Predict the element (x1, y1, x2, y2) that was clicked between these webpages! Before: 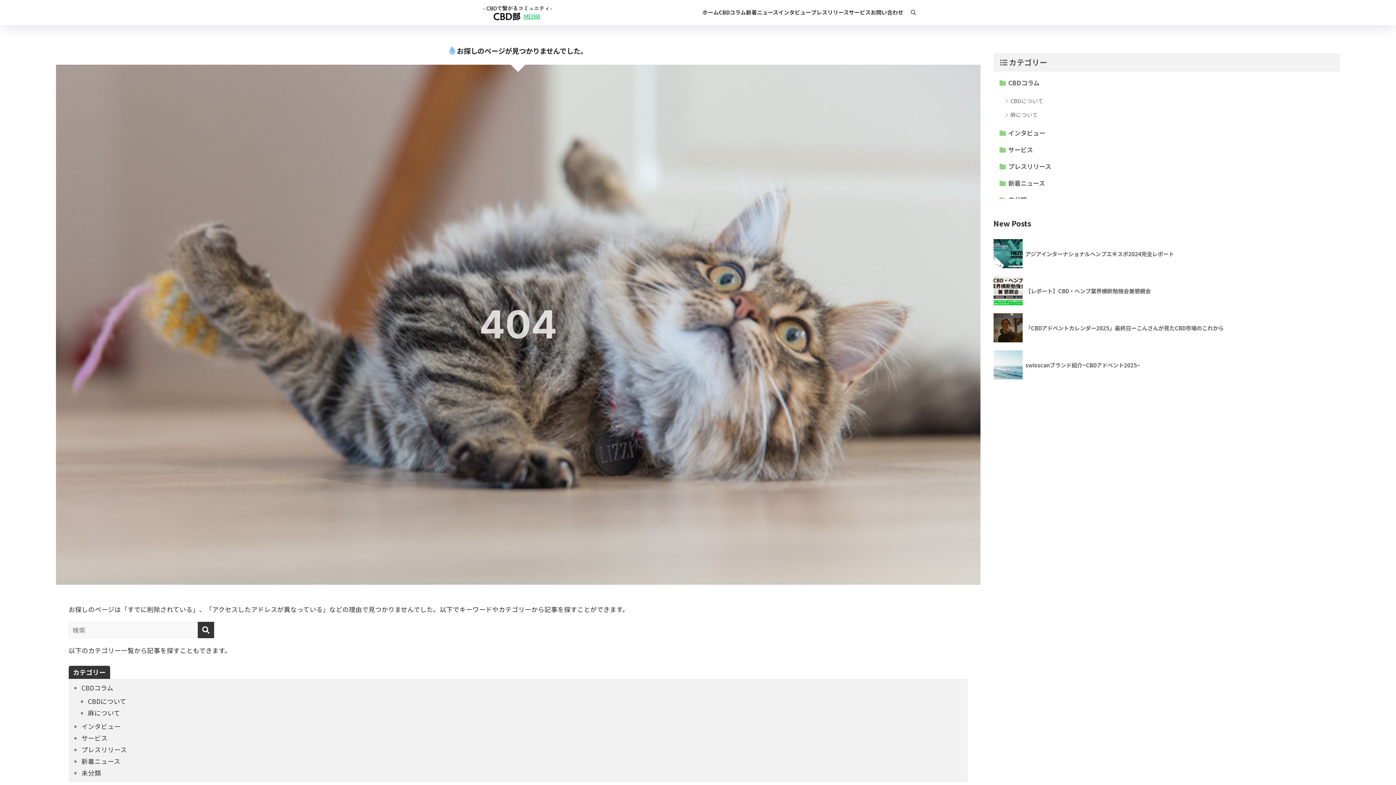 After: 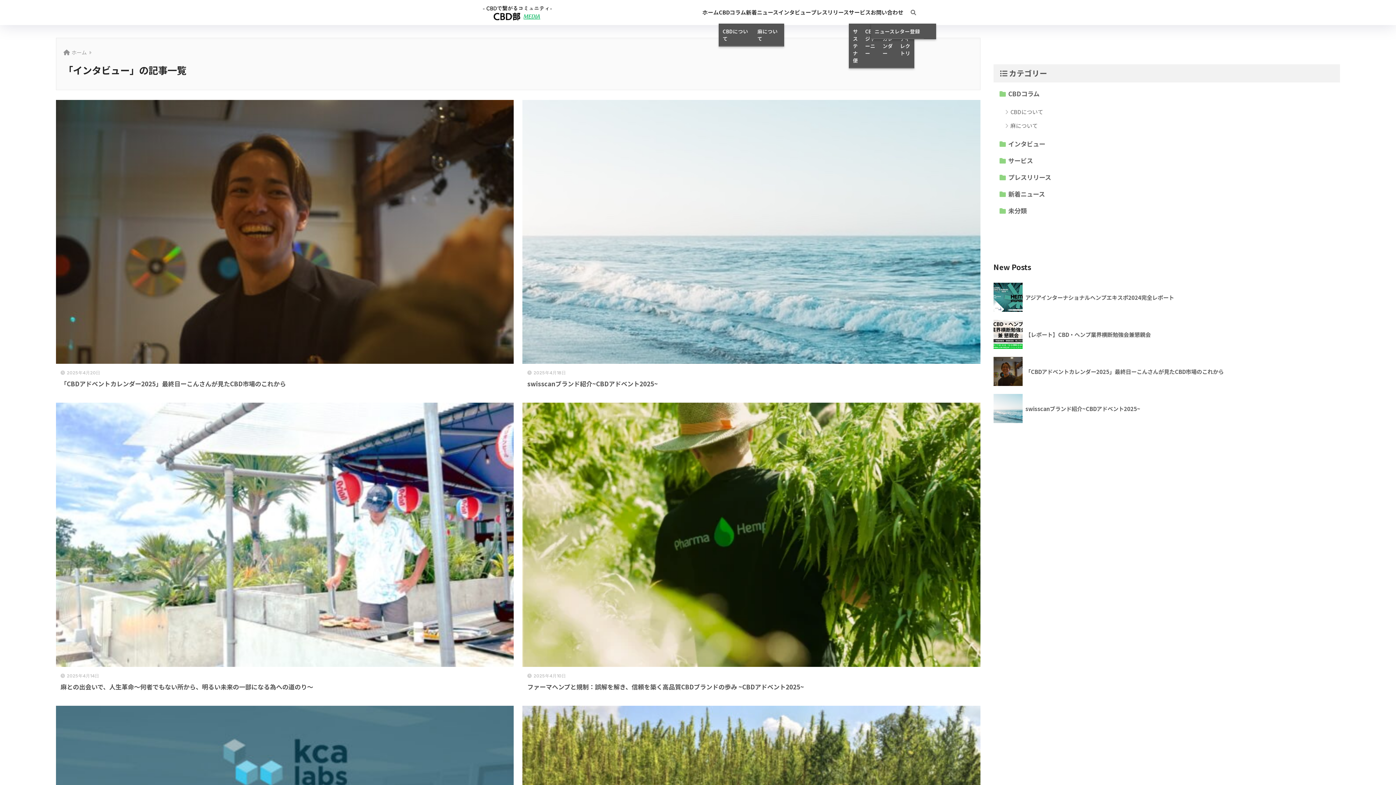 Action: label: インタビュー bbox: (81, 722, 120, 731)